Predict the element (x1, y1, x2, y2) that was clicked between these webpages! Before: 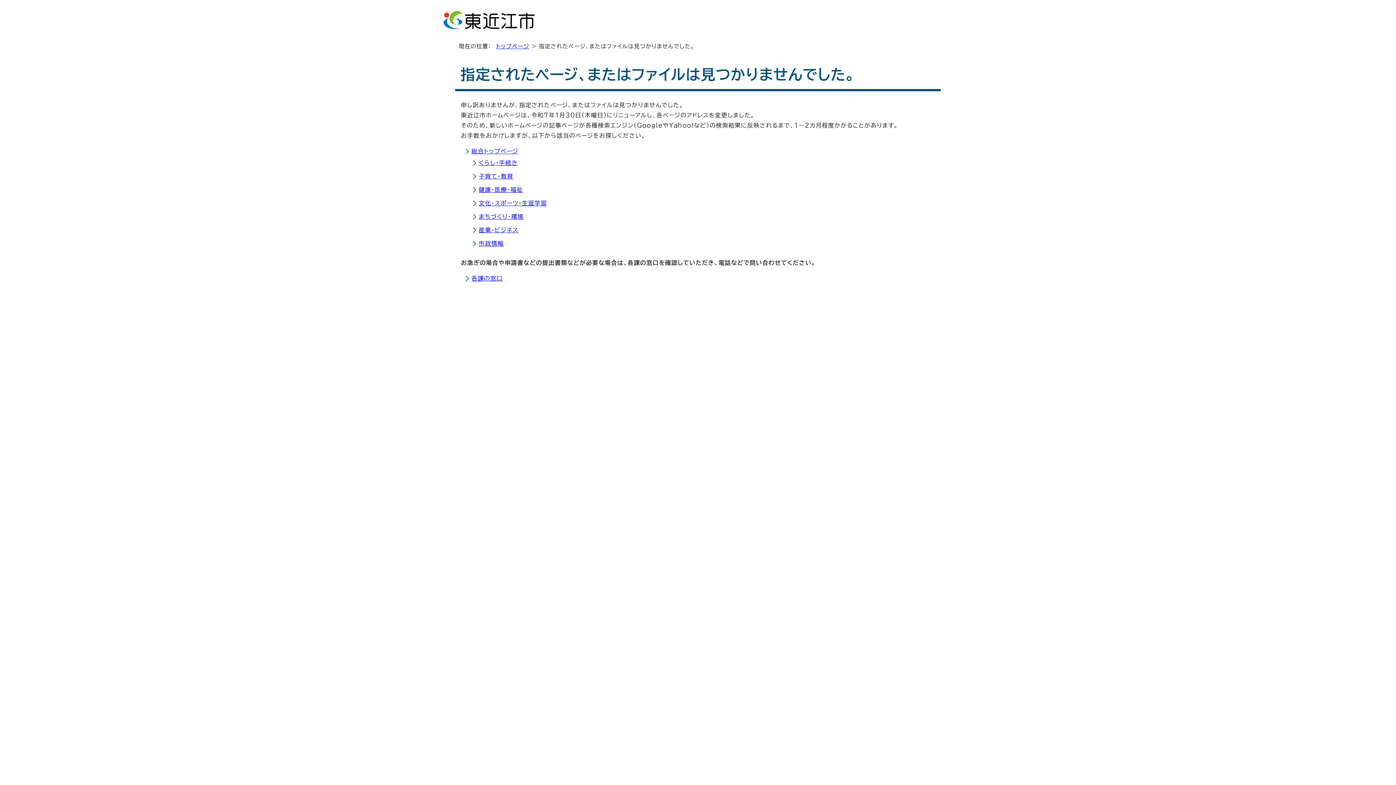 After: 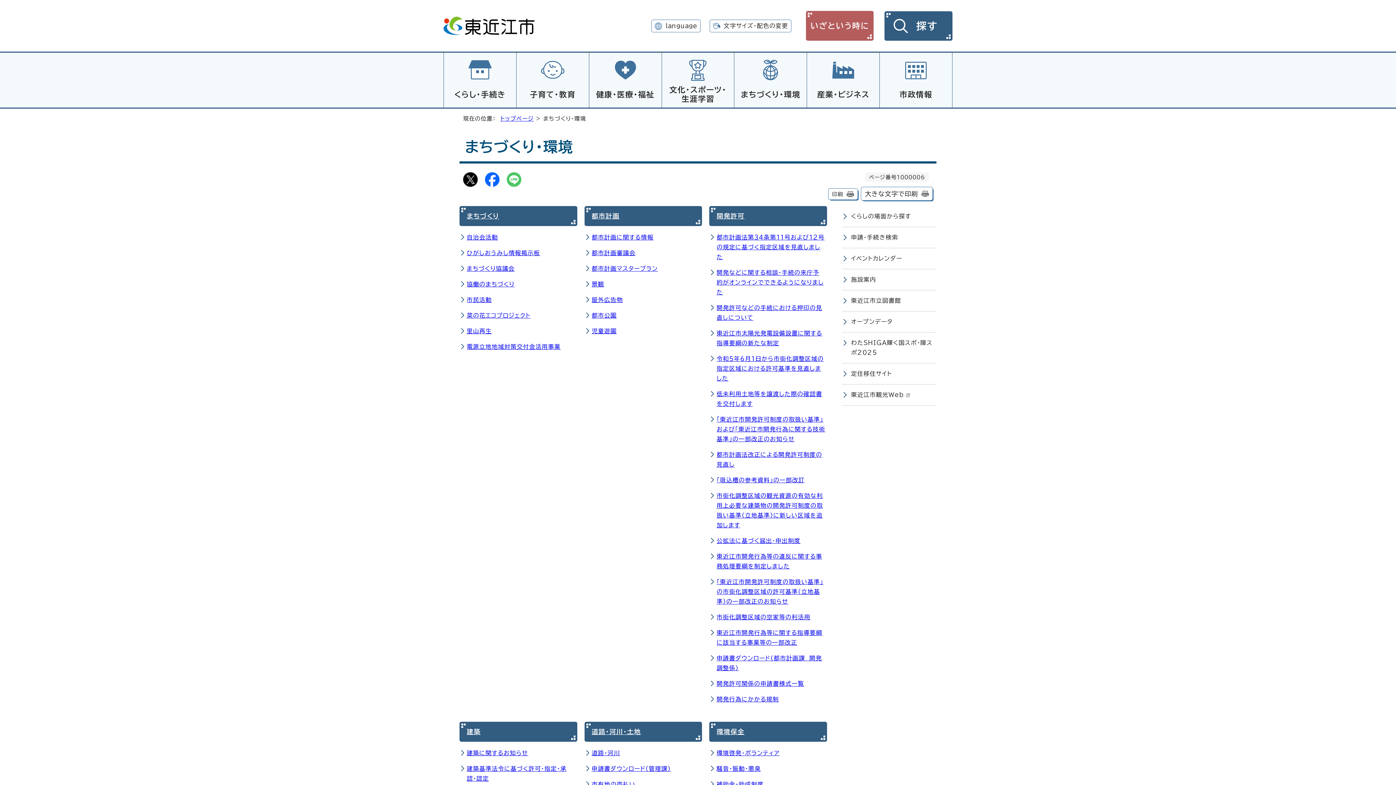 Action: label: まちづくり・環境 bbox: (478, 213, 523, 219)